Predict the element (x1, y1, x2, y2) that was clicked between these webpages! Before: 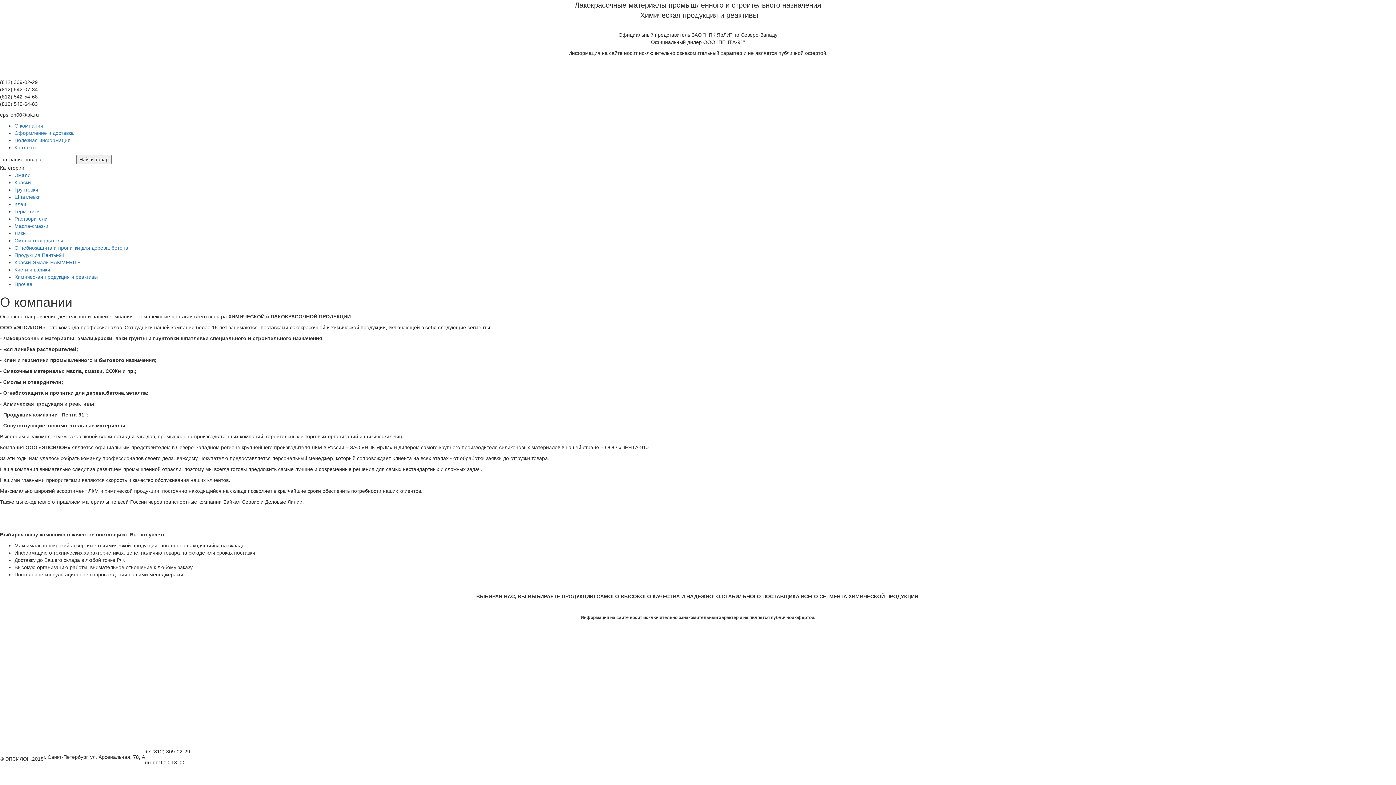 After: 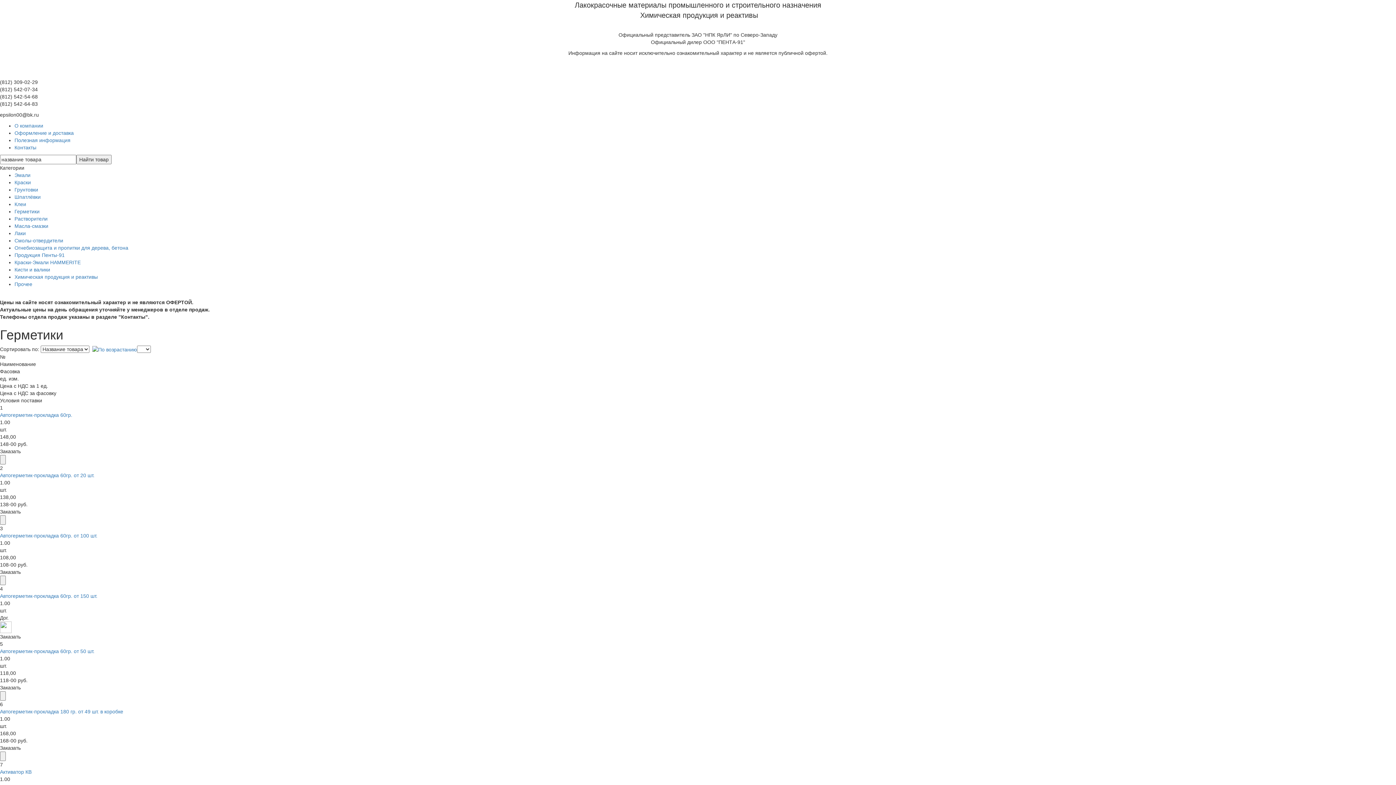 Action: bbox: (14, 208, 39, 214) label: Герметики